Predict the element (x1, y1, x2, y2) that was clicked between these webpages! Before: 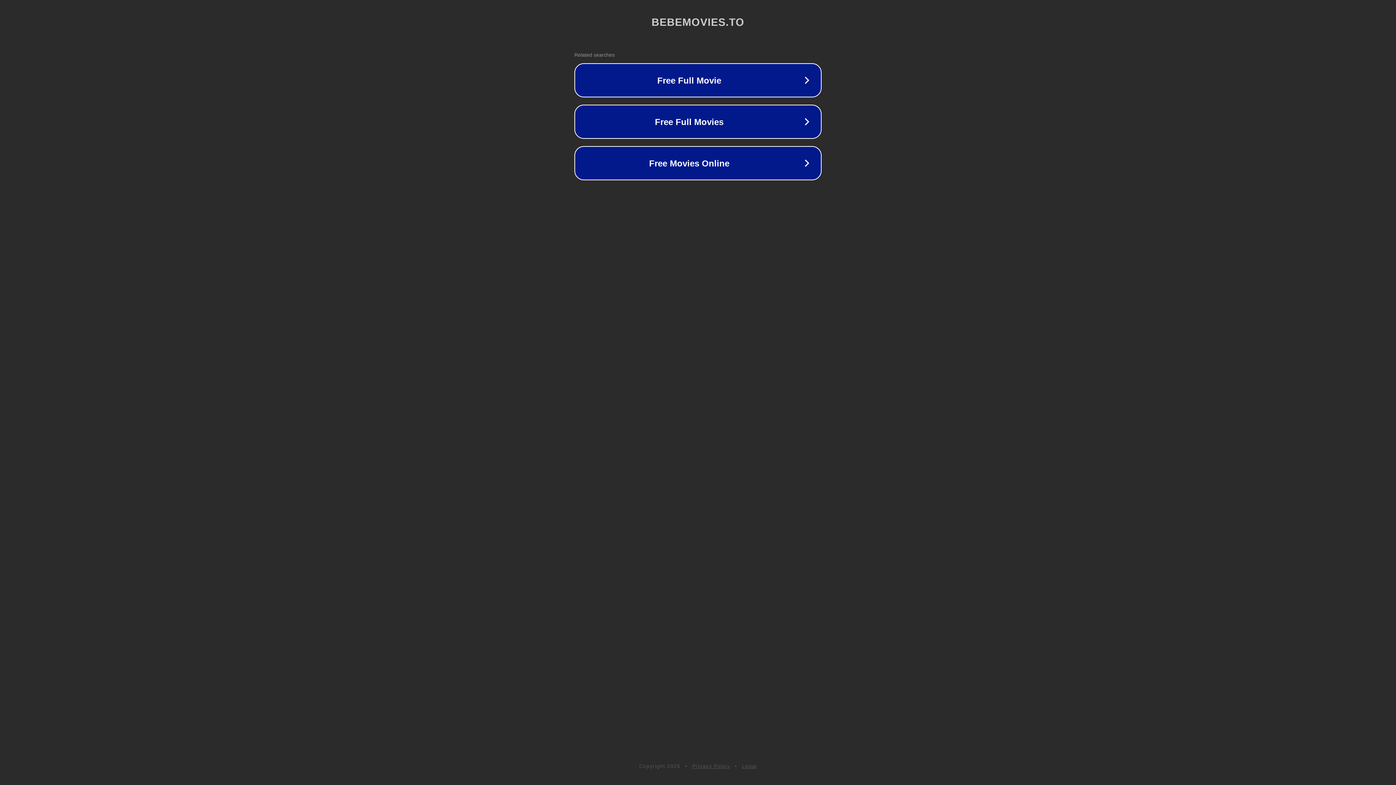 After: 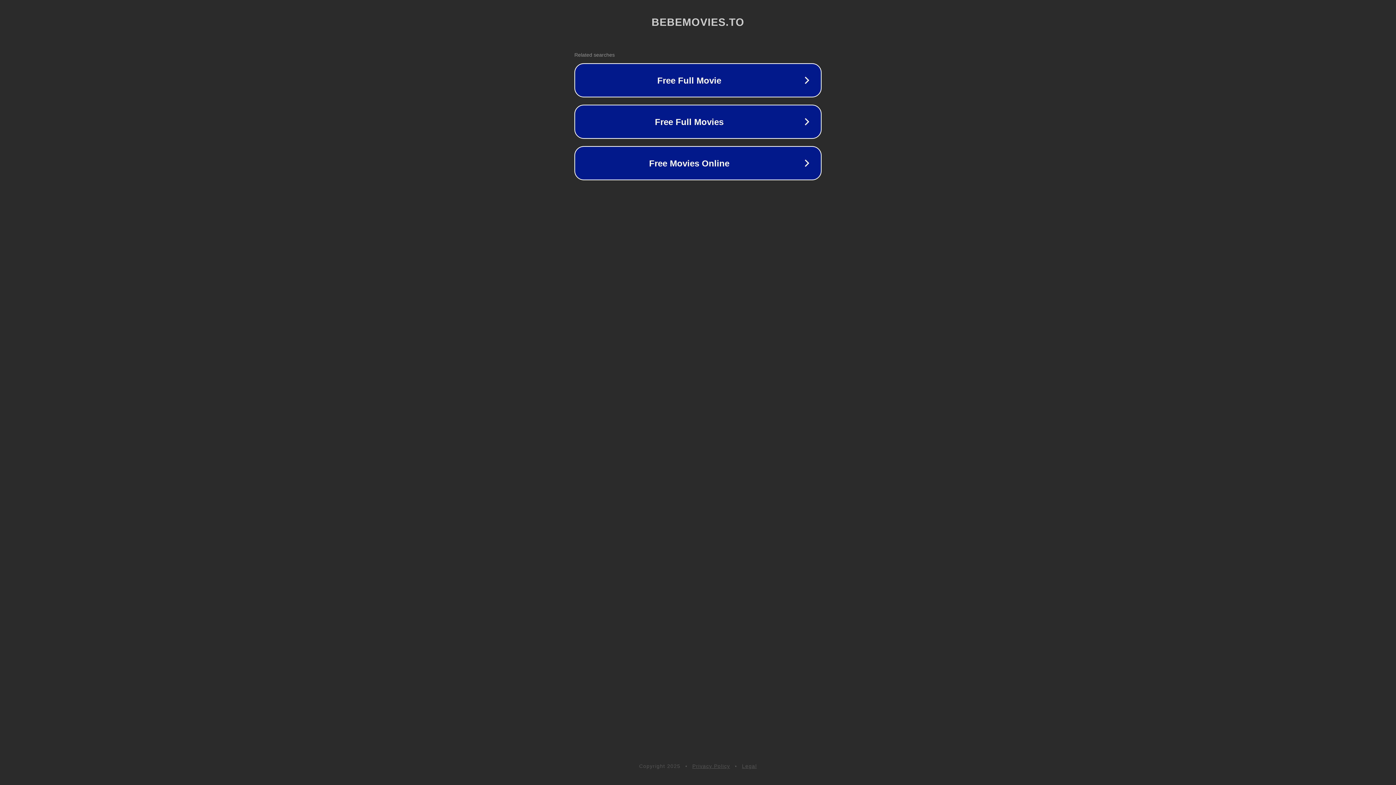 Action: label: Legal bbox: (742, 763, 757, 769)